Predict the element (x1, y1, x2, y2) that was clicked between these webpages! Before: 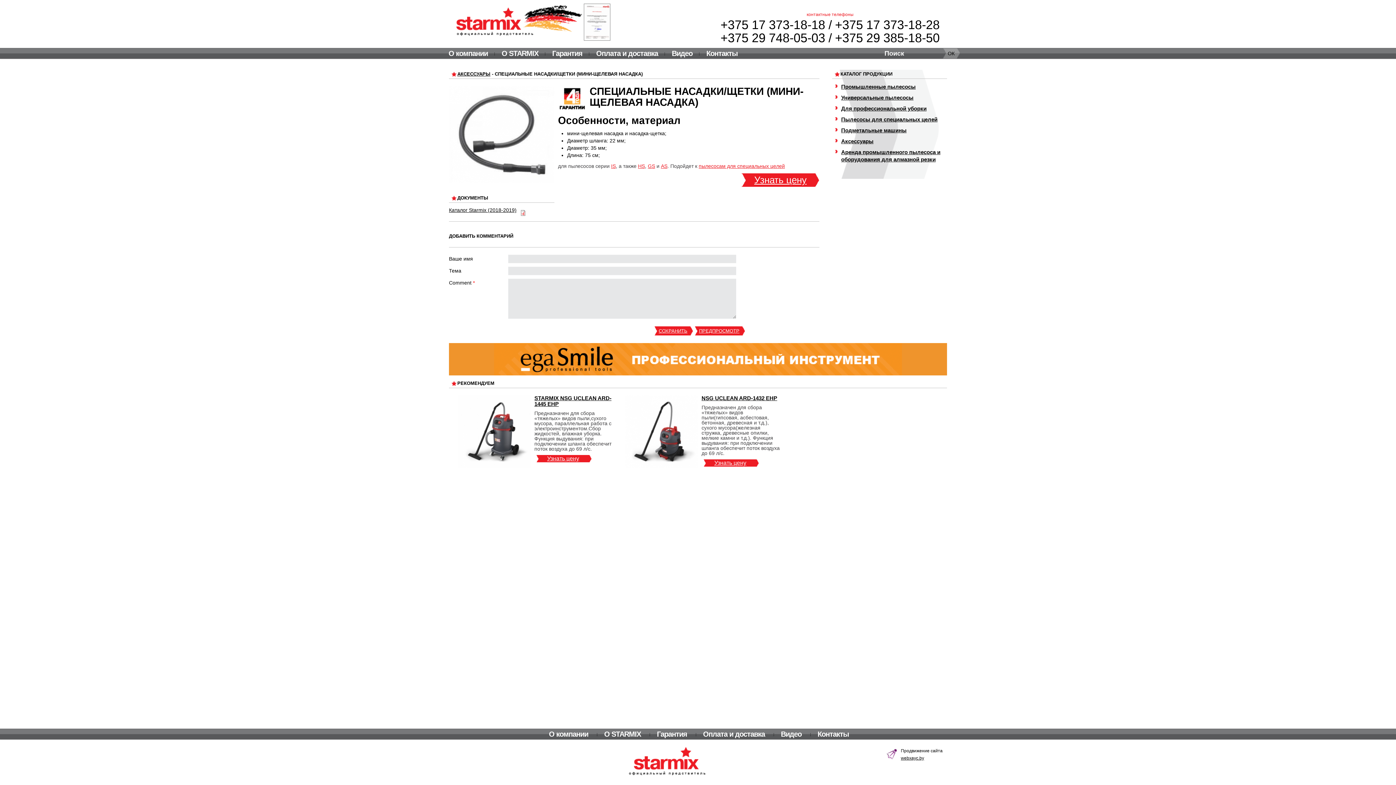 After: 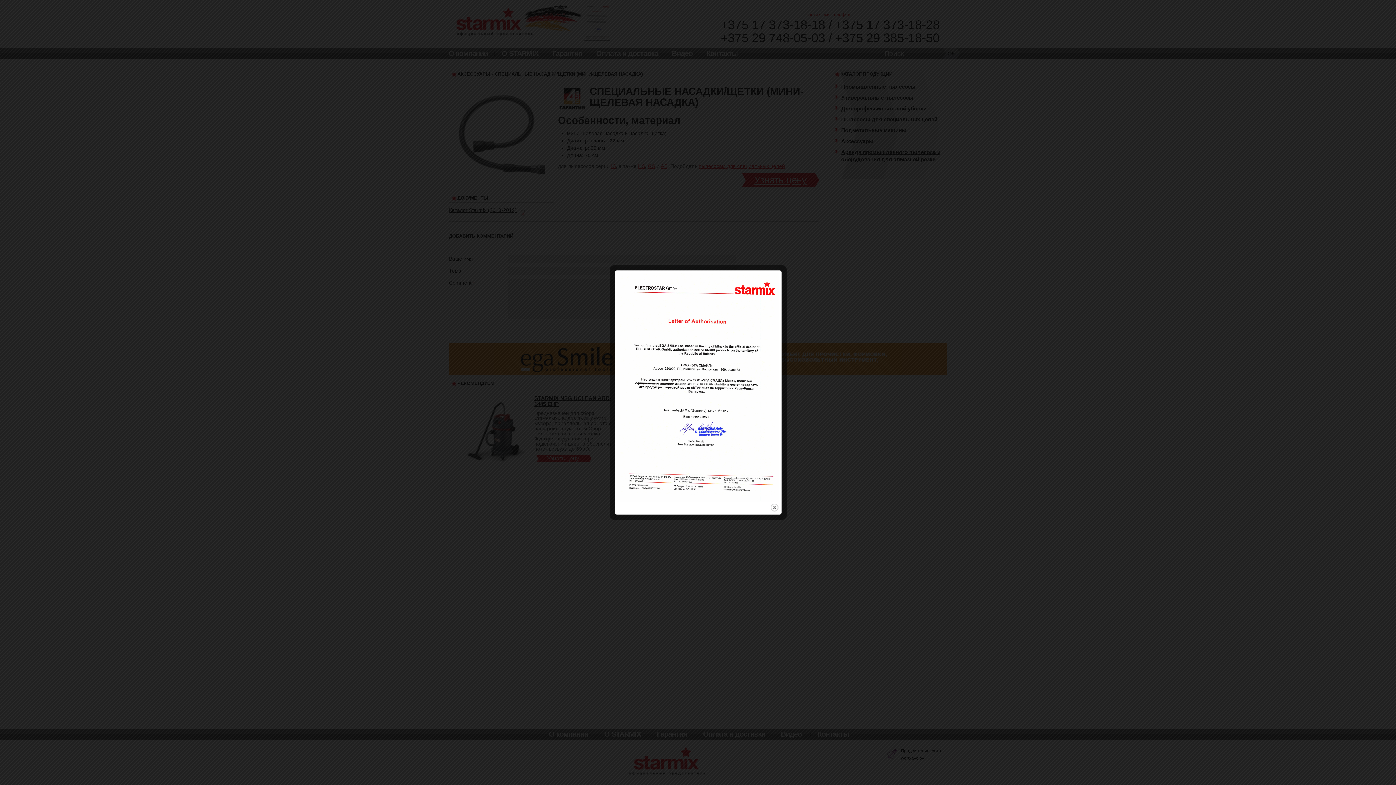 Action: bbox: (584, 16, 610, 22)